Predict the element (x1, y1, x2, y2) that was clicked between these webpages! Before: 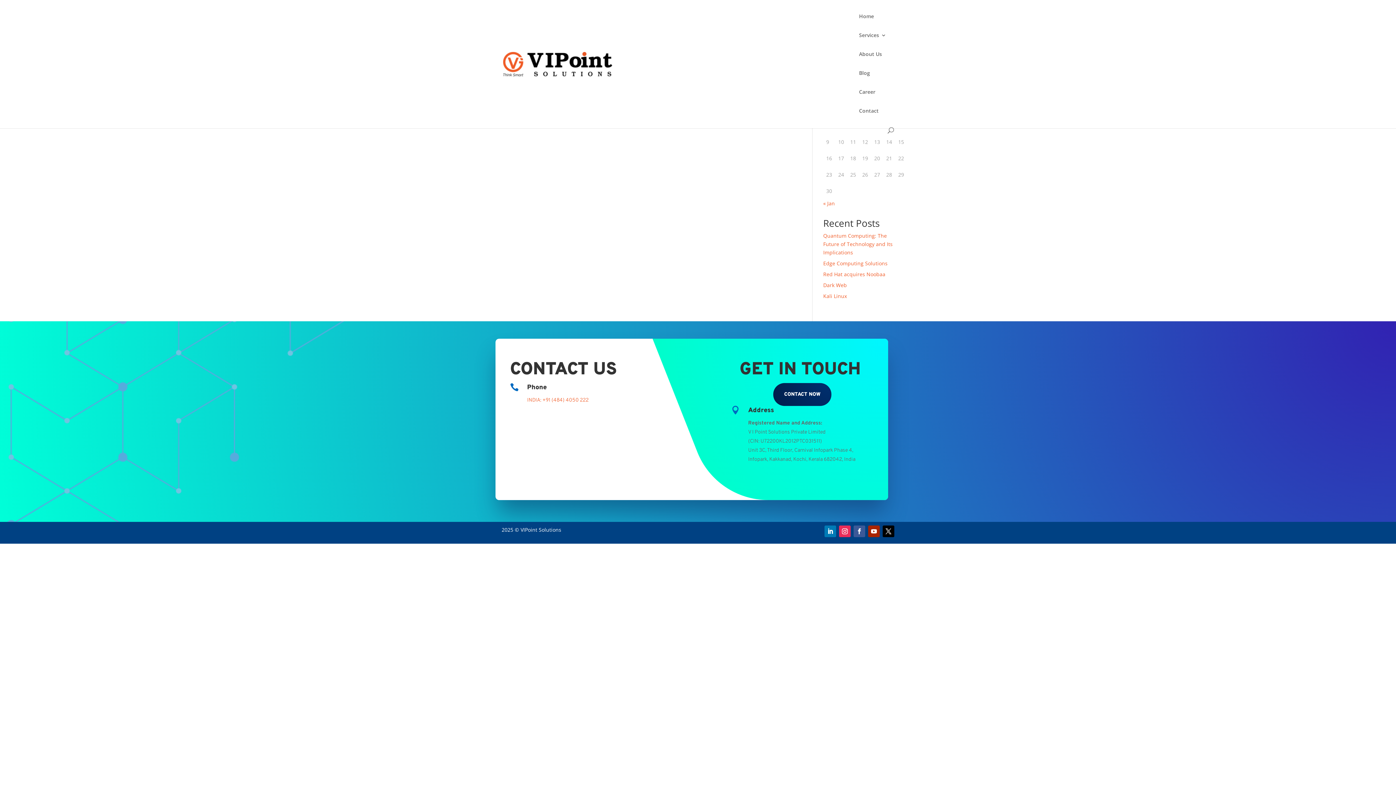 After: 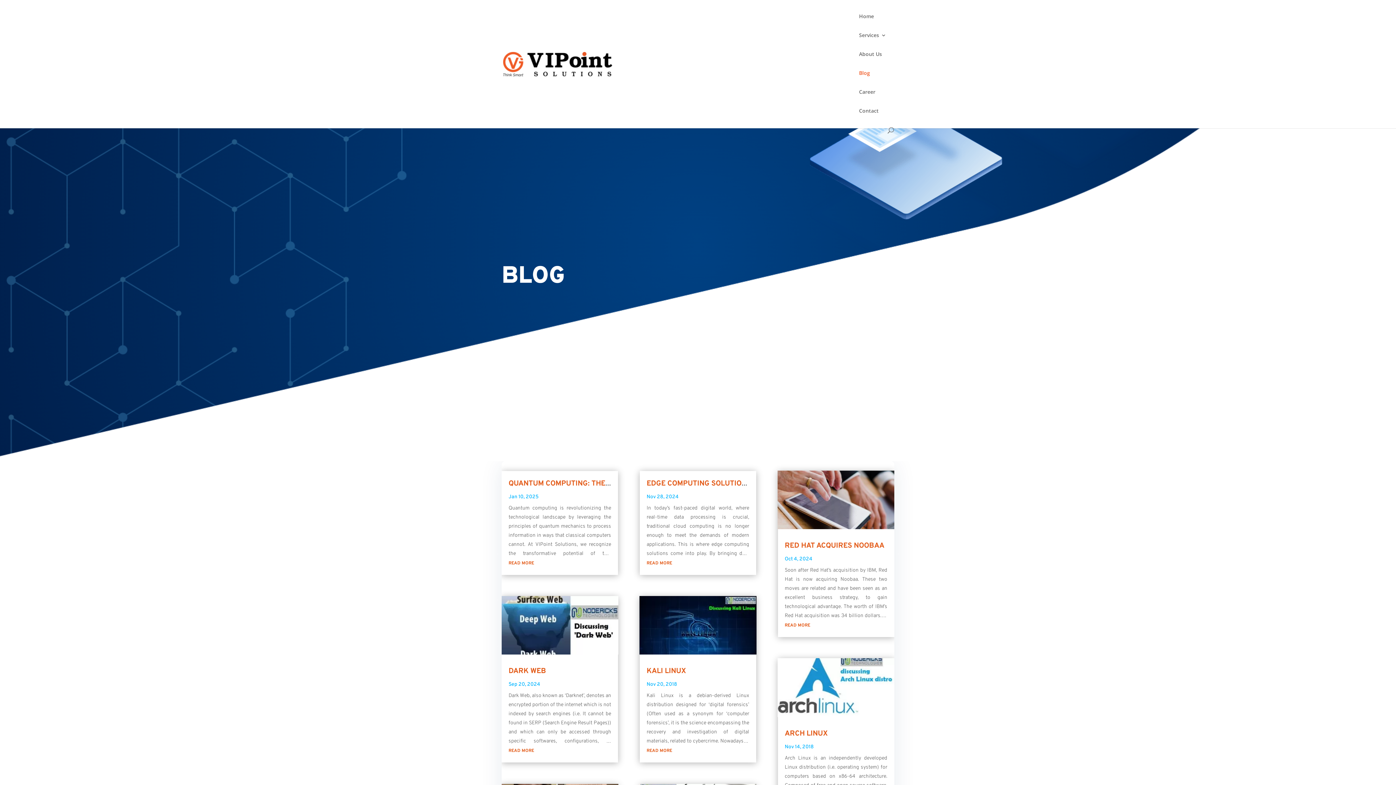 Action: label: Blog bbox: (859, 70, 870, 89)